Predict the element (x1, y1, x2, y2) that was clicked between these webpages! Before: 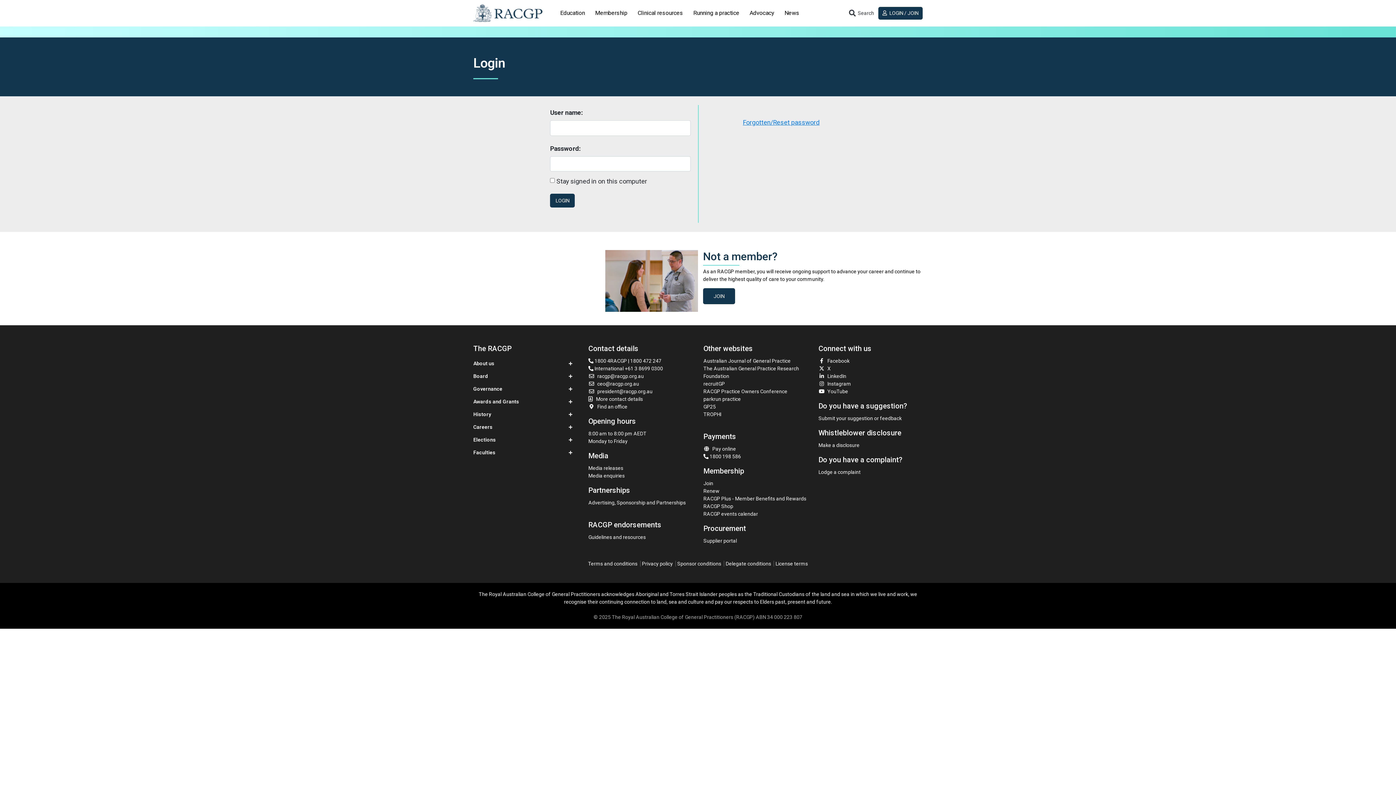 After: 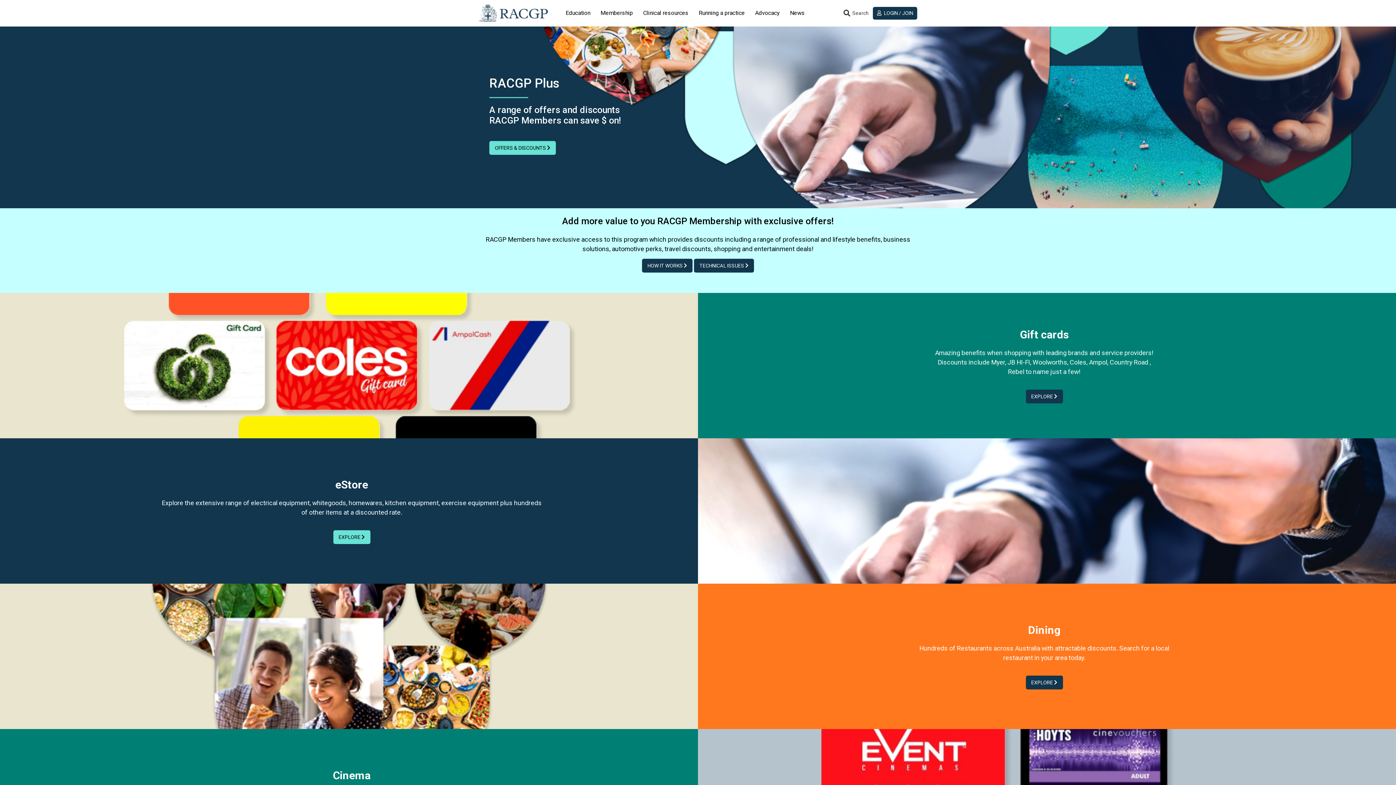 Action: bbox: (703, 496, 806, 501) label: RACGP Plus - Member Benefits and Rewards